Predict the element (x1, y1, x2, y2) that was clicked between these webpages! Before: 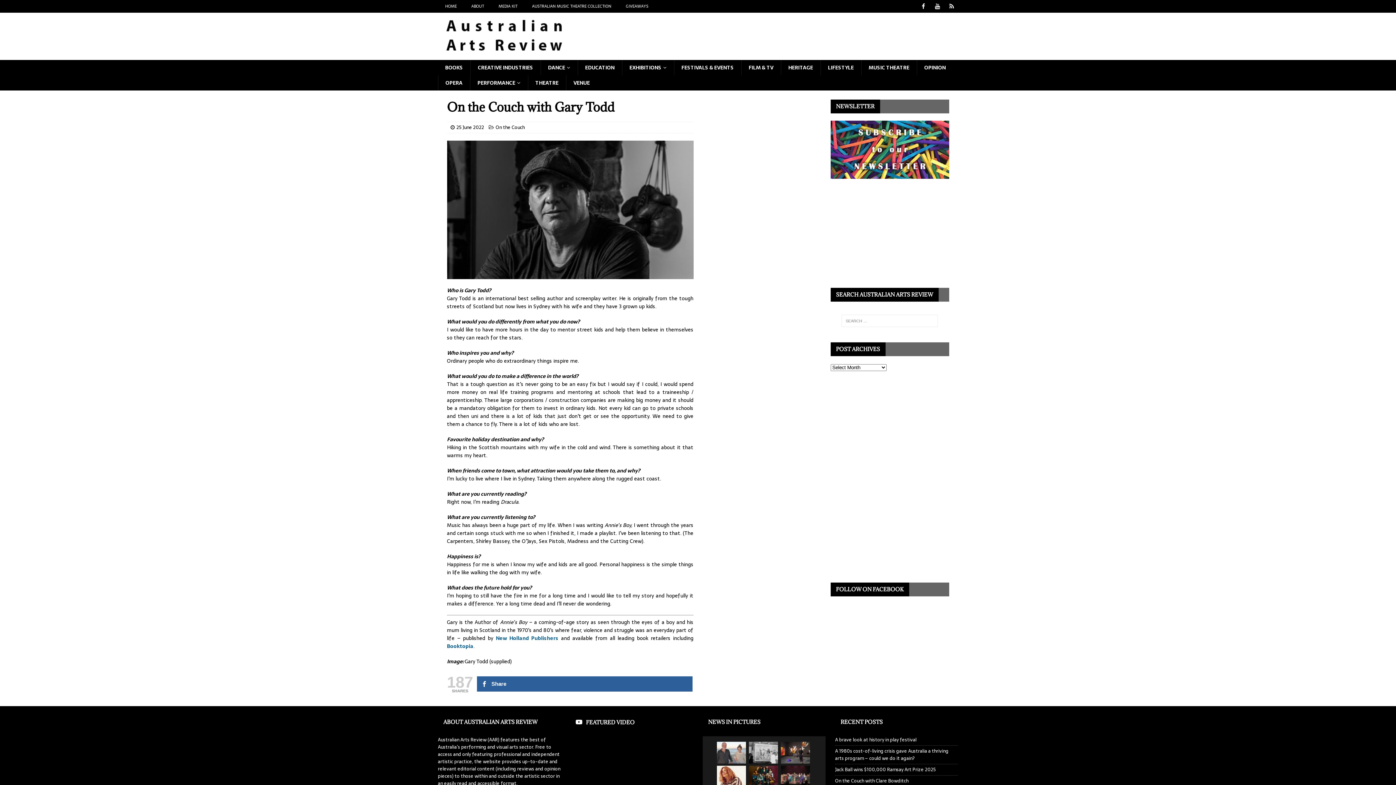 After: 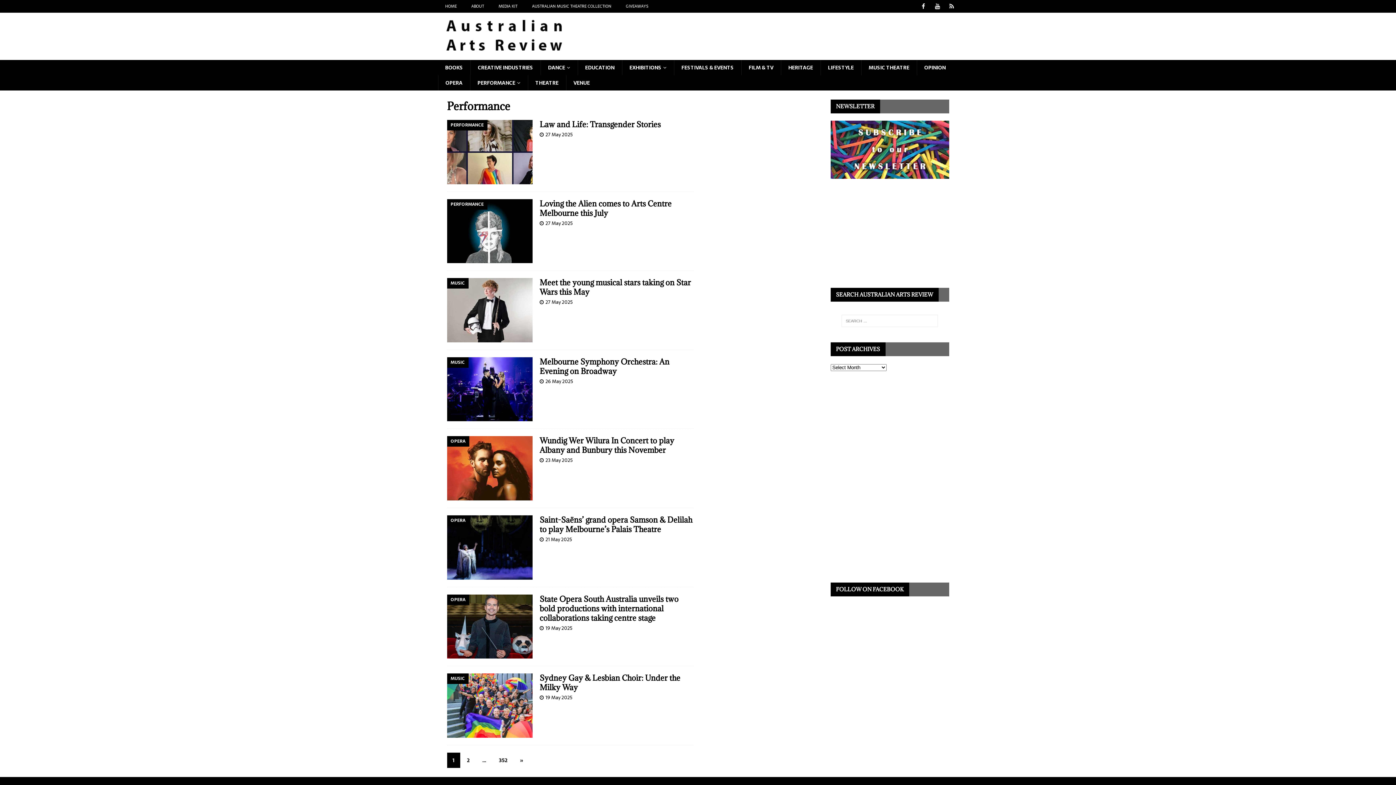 Action: bbox: (470, 75, 527, 90) label: PERFORMANCE